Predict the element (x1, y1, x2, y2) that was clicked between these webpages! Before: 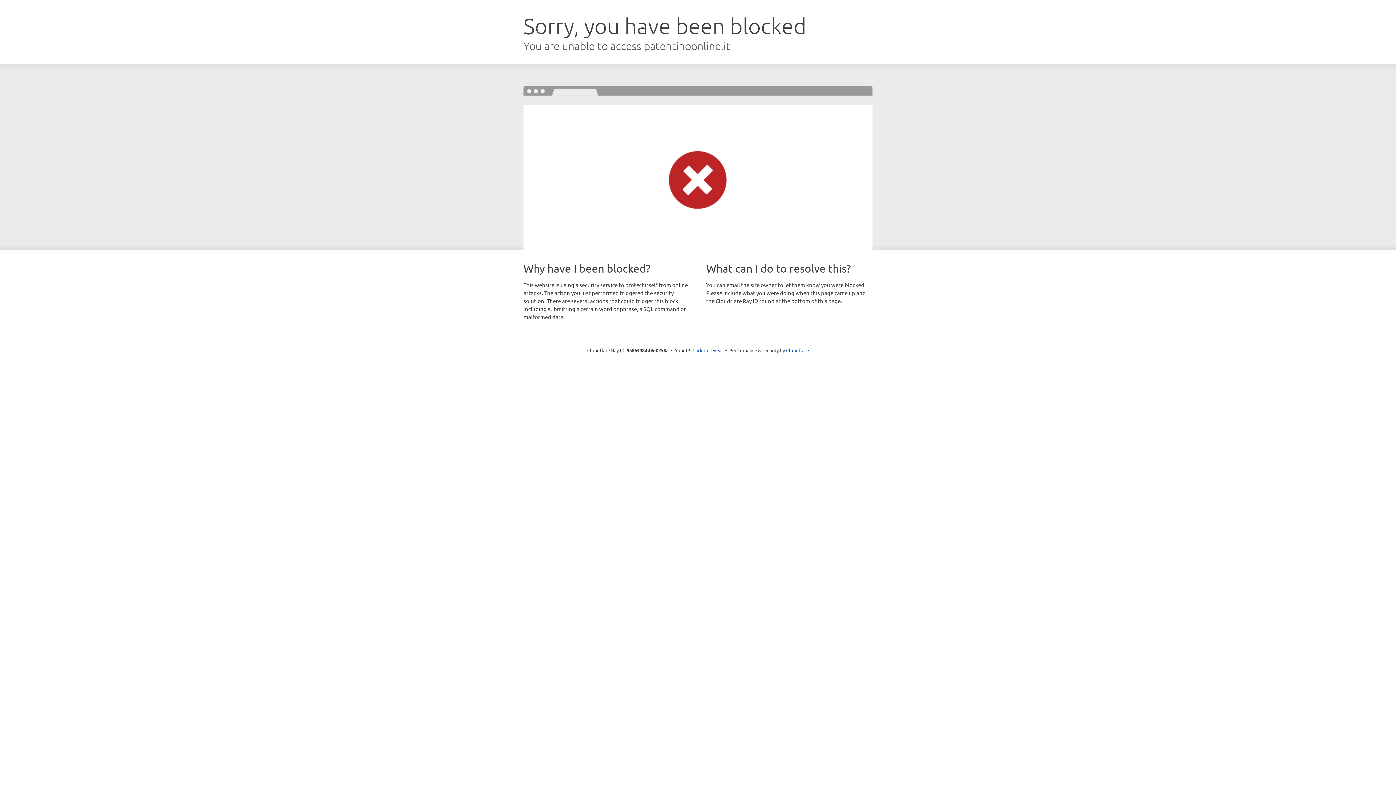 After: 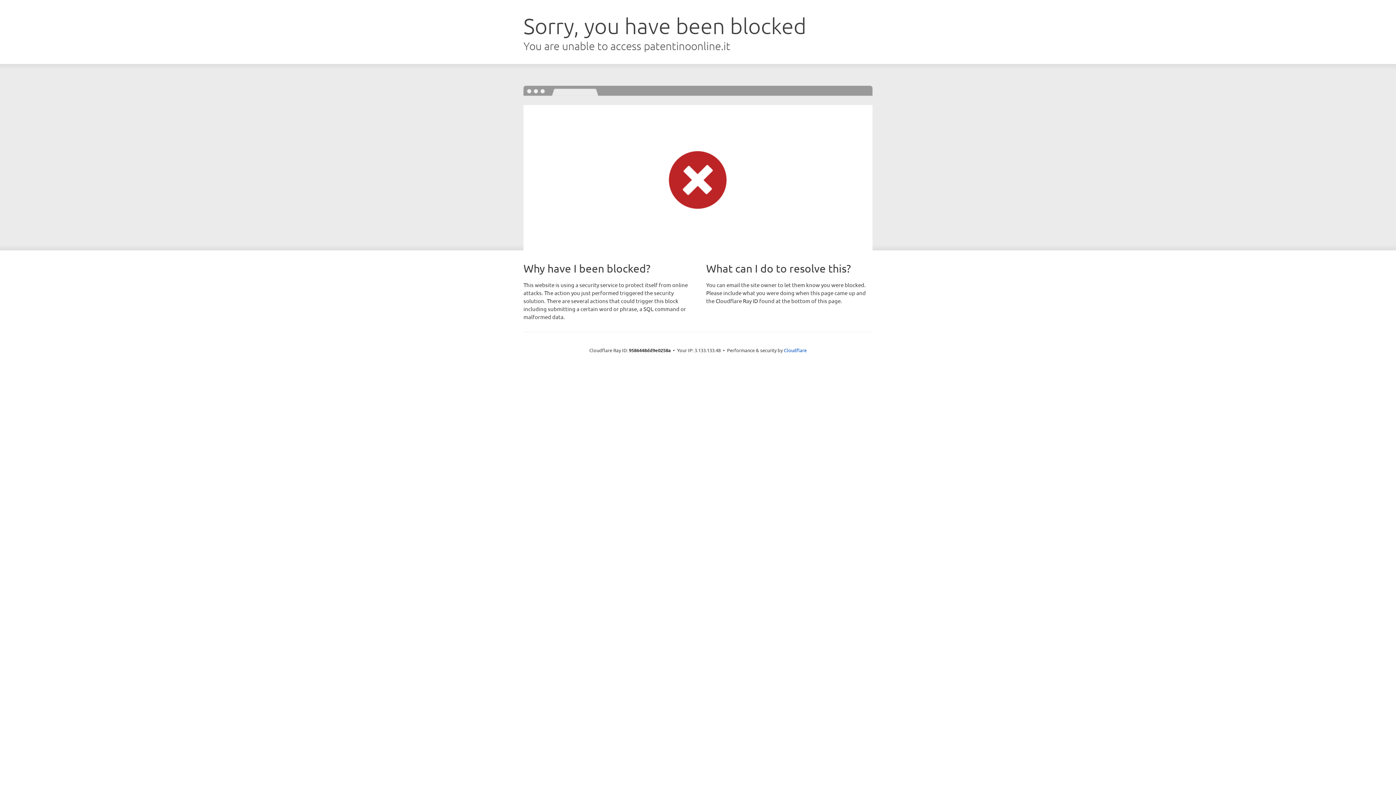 Action: bbox: (692, 346, 723, 353) label: Click to reveal